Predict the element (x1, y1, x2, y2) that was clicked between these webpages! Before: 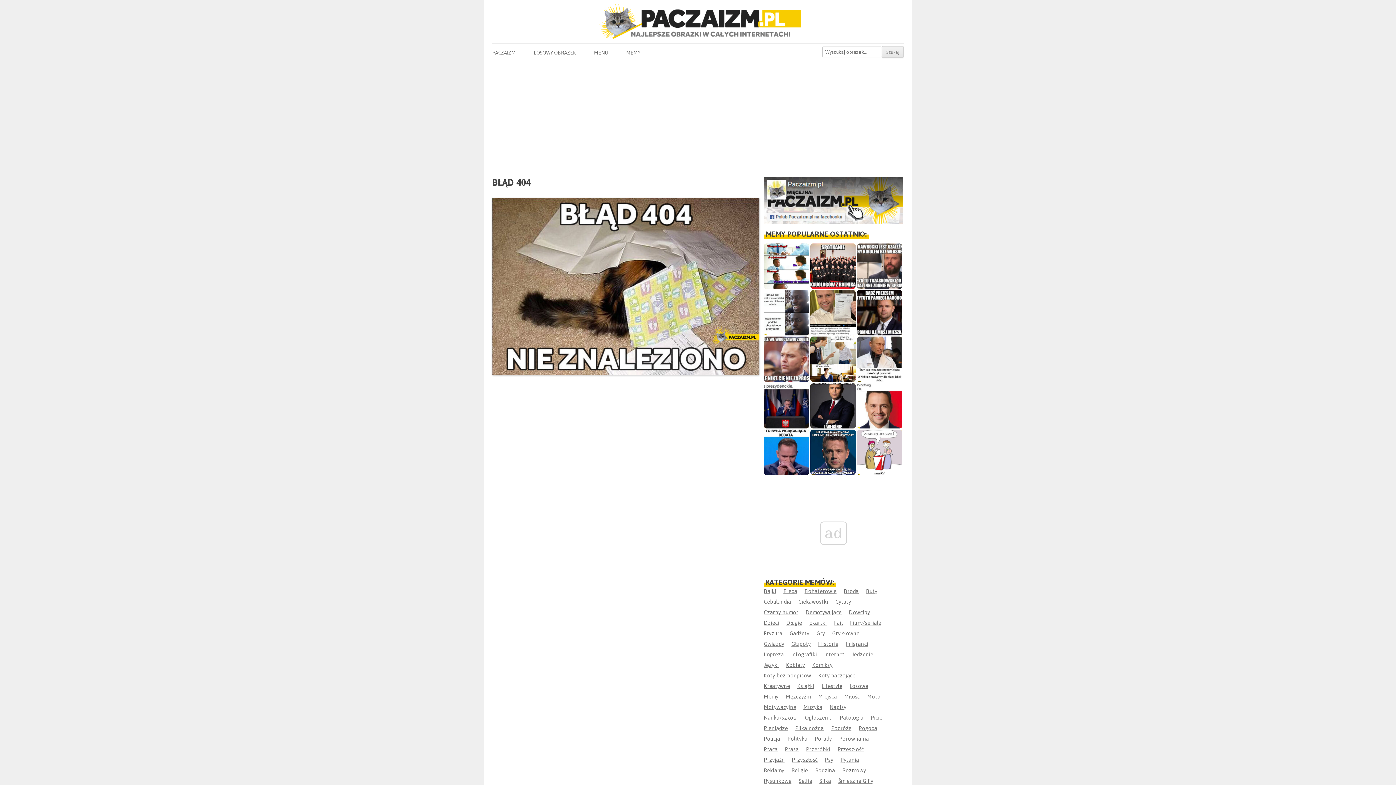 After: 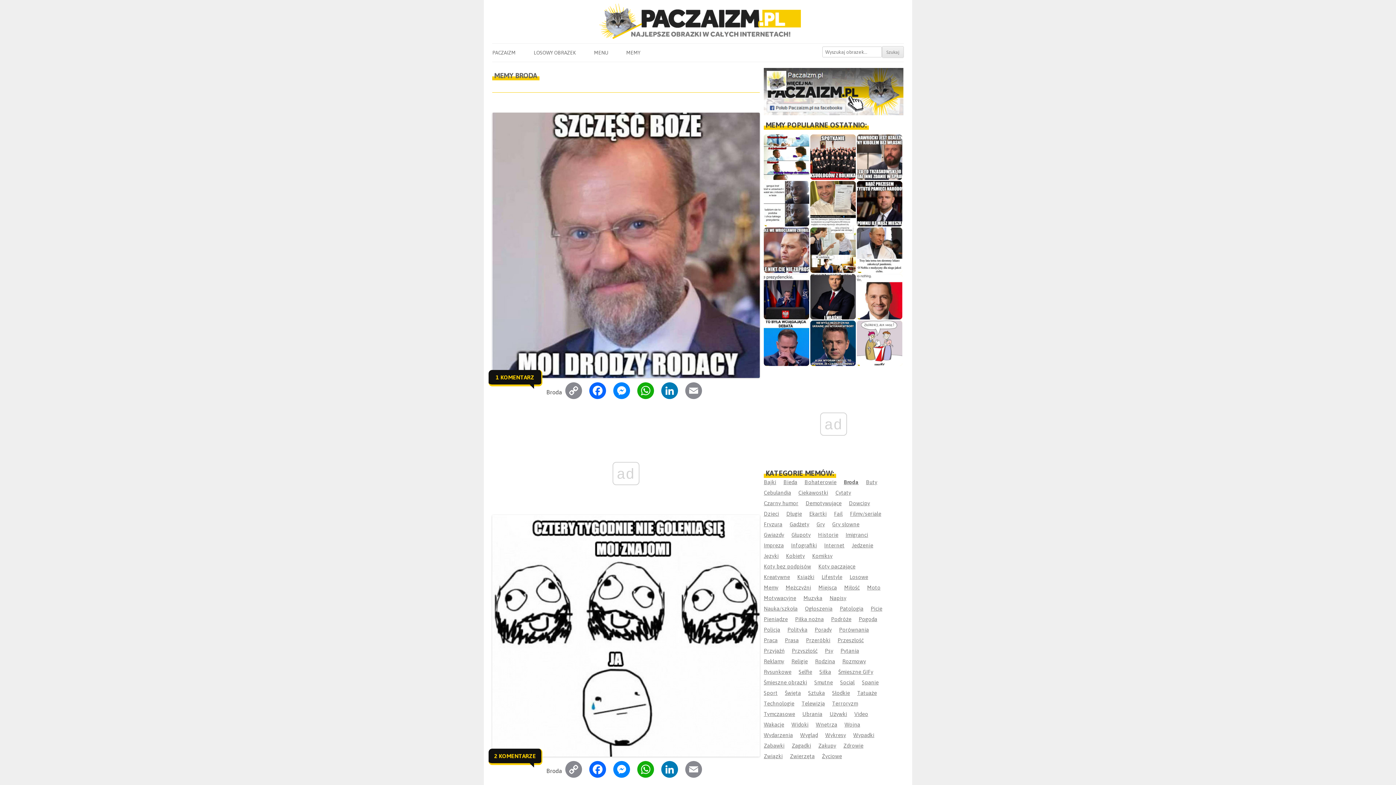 Action: label: Broda bbox: (844, 588, 858, 594)